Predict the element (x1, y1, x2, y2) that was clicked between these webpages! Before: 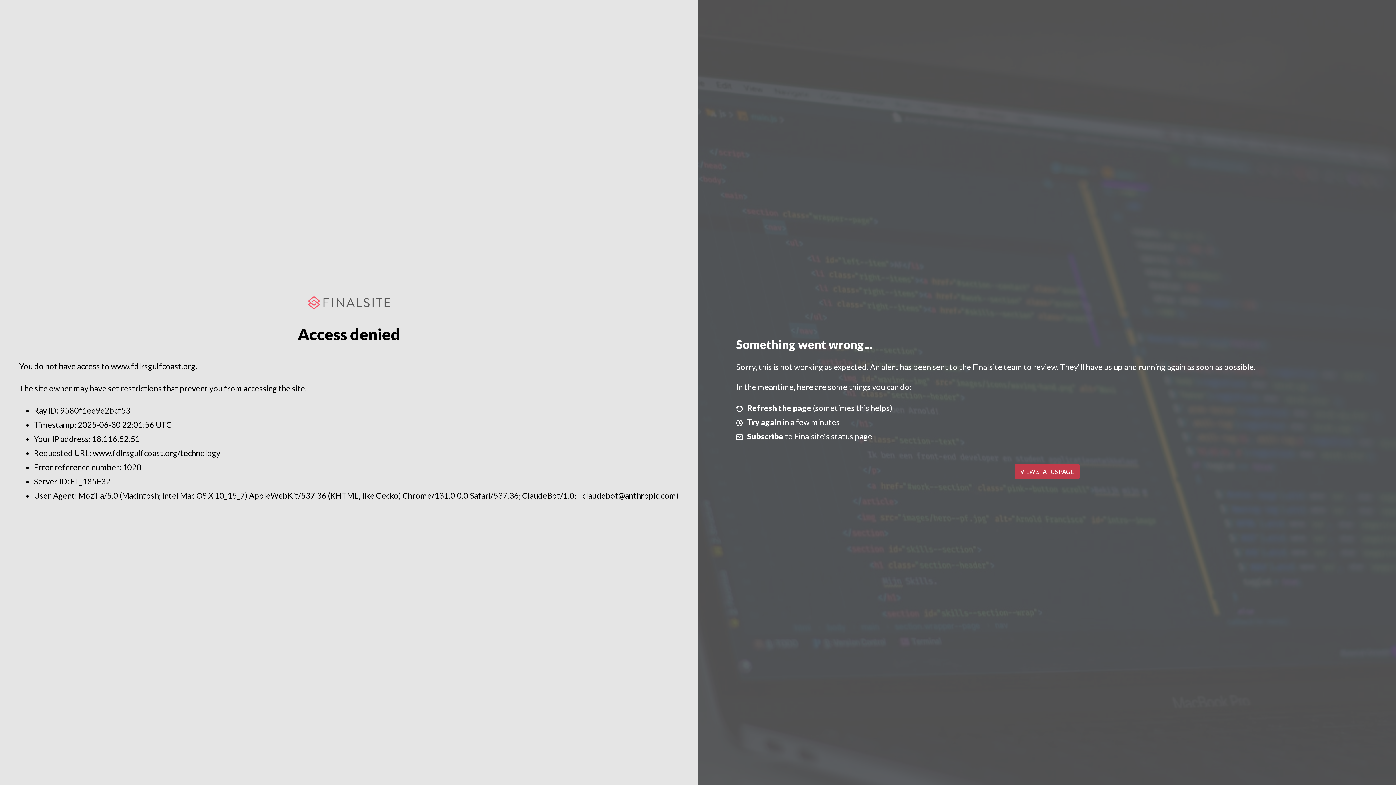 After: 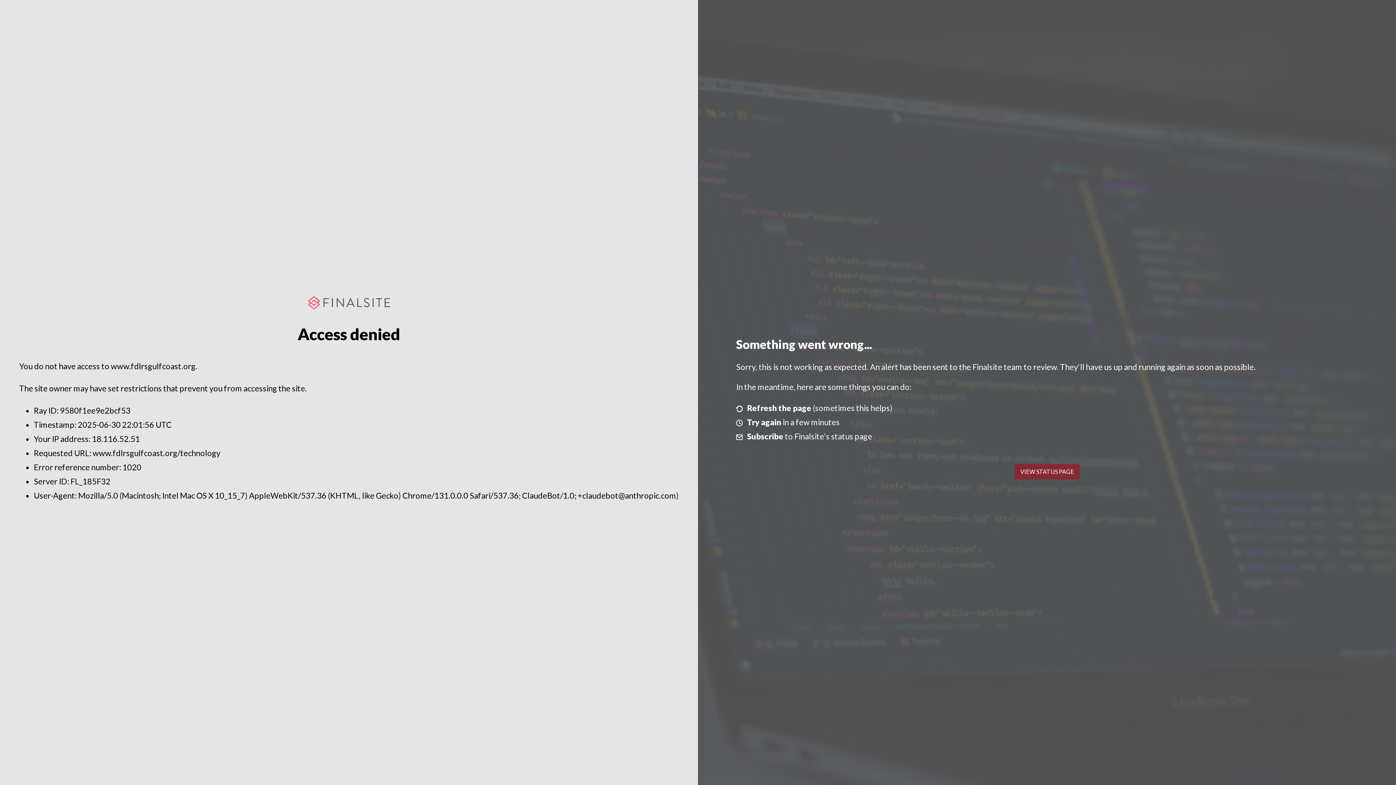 Action: bbox: (1014, 464, 1079, 479) label: VIEW STATUS PAGE